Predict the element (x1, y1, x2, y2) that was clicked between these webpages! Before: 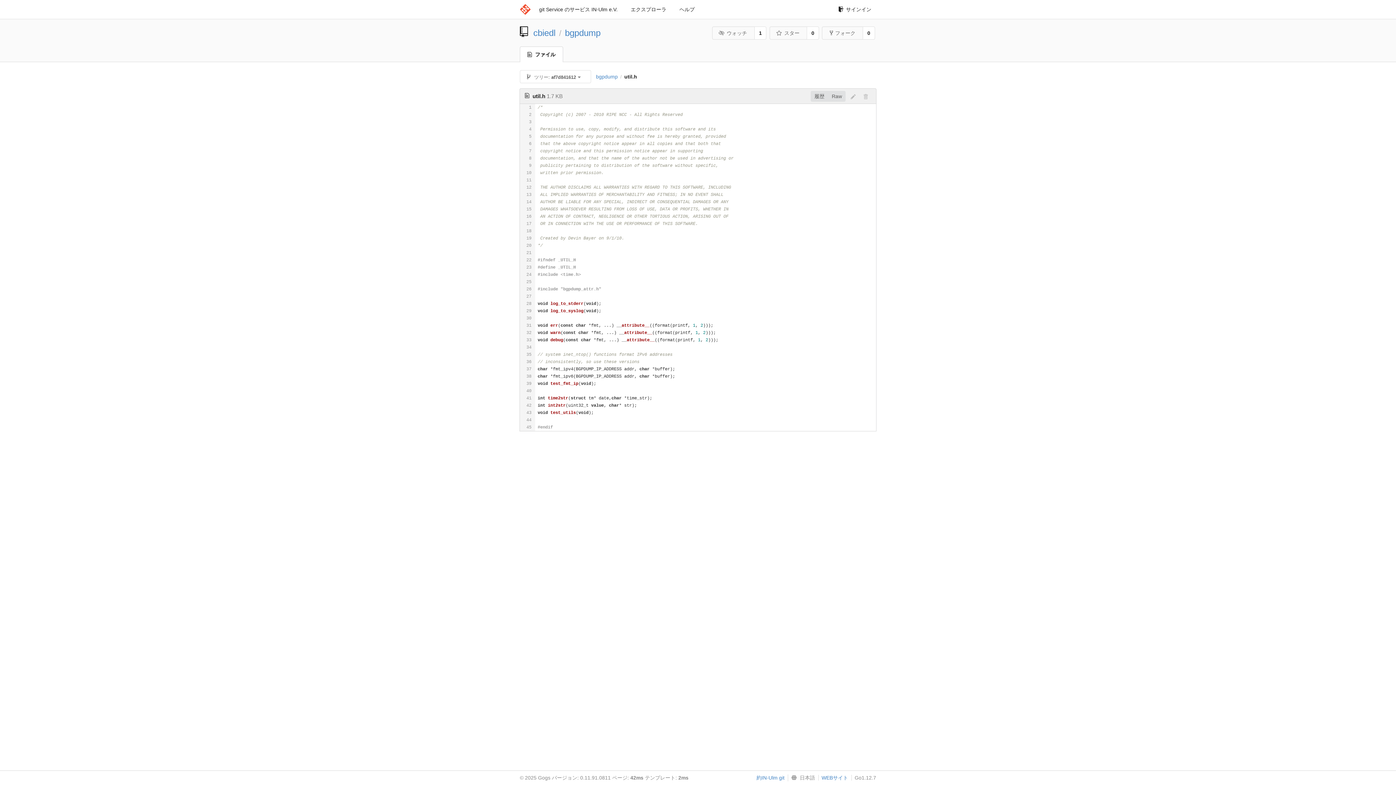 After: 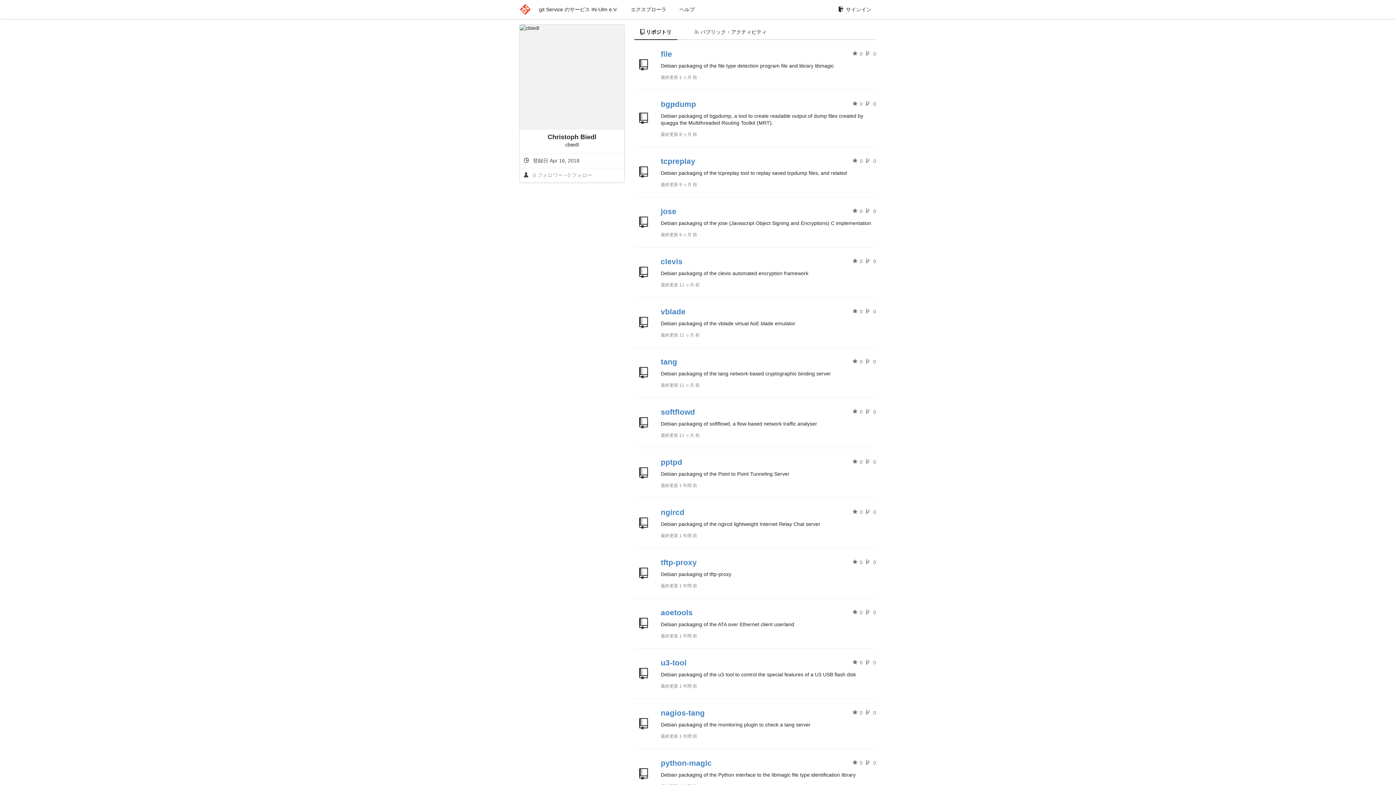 Action: label: cbiedl bbox: (533, 28, 555, 37)